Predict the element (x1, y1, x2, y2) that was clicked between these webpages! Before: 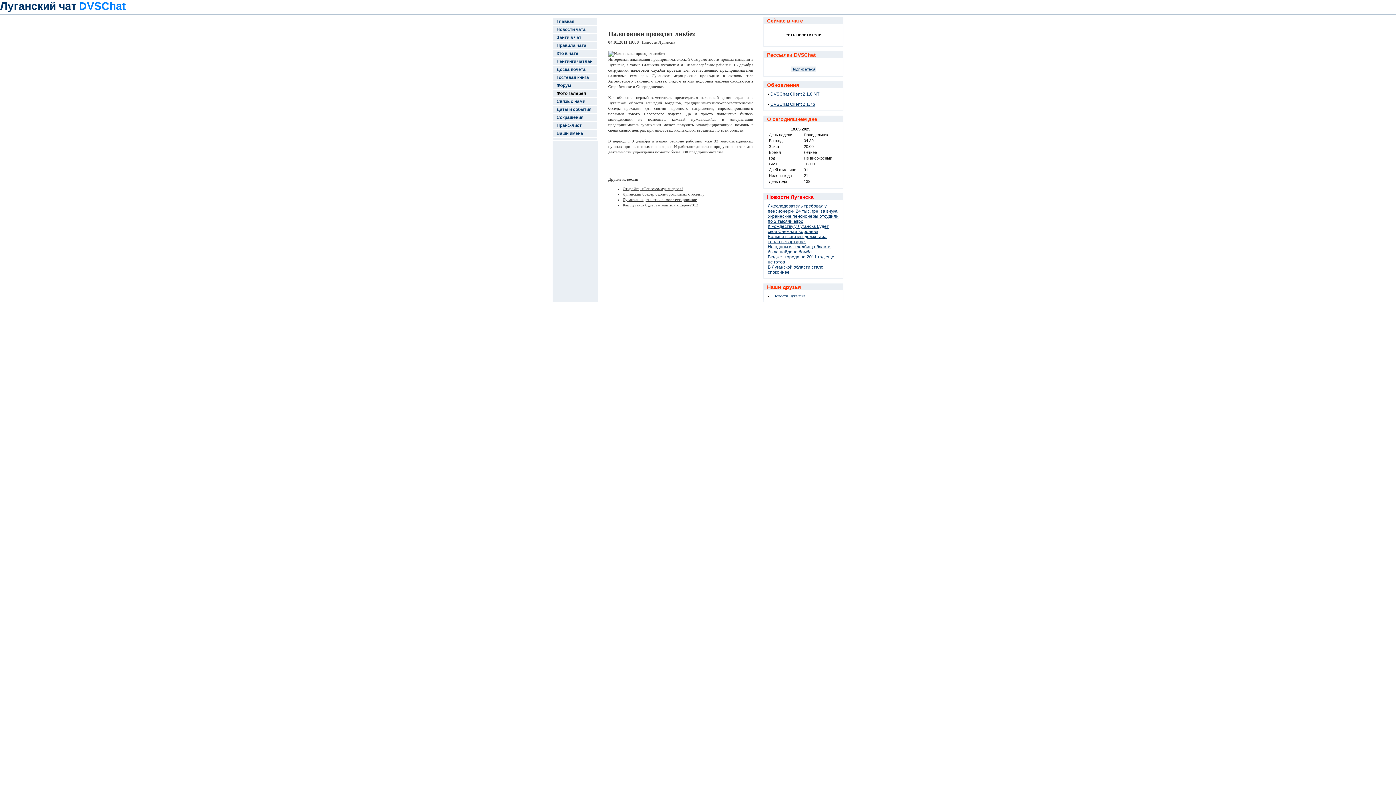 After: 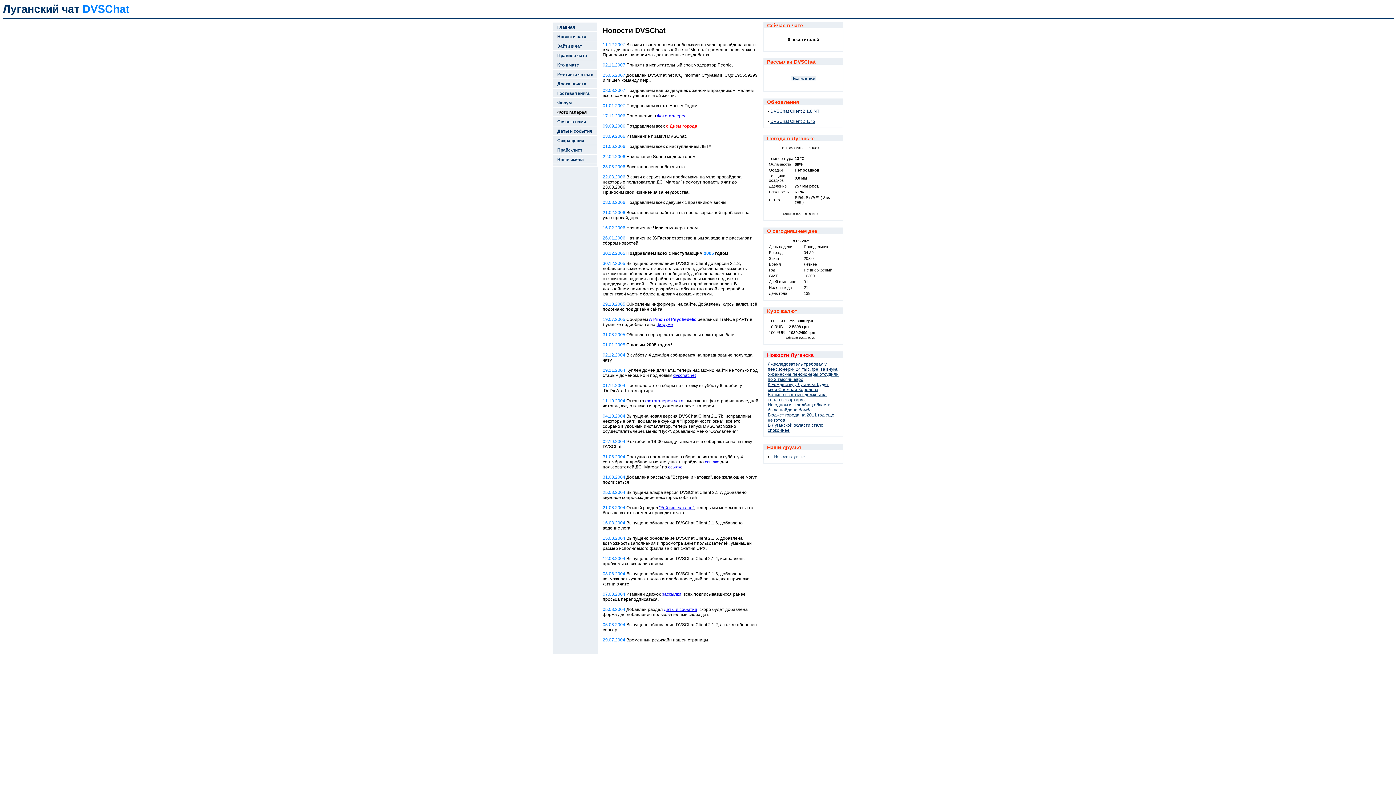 Action: bbox: (554, 27, 585, 31) label:   Новости чата